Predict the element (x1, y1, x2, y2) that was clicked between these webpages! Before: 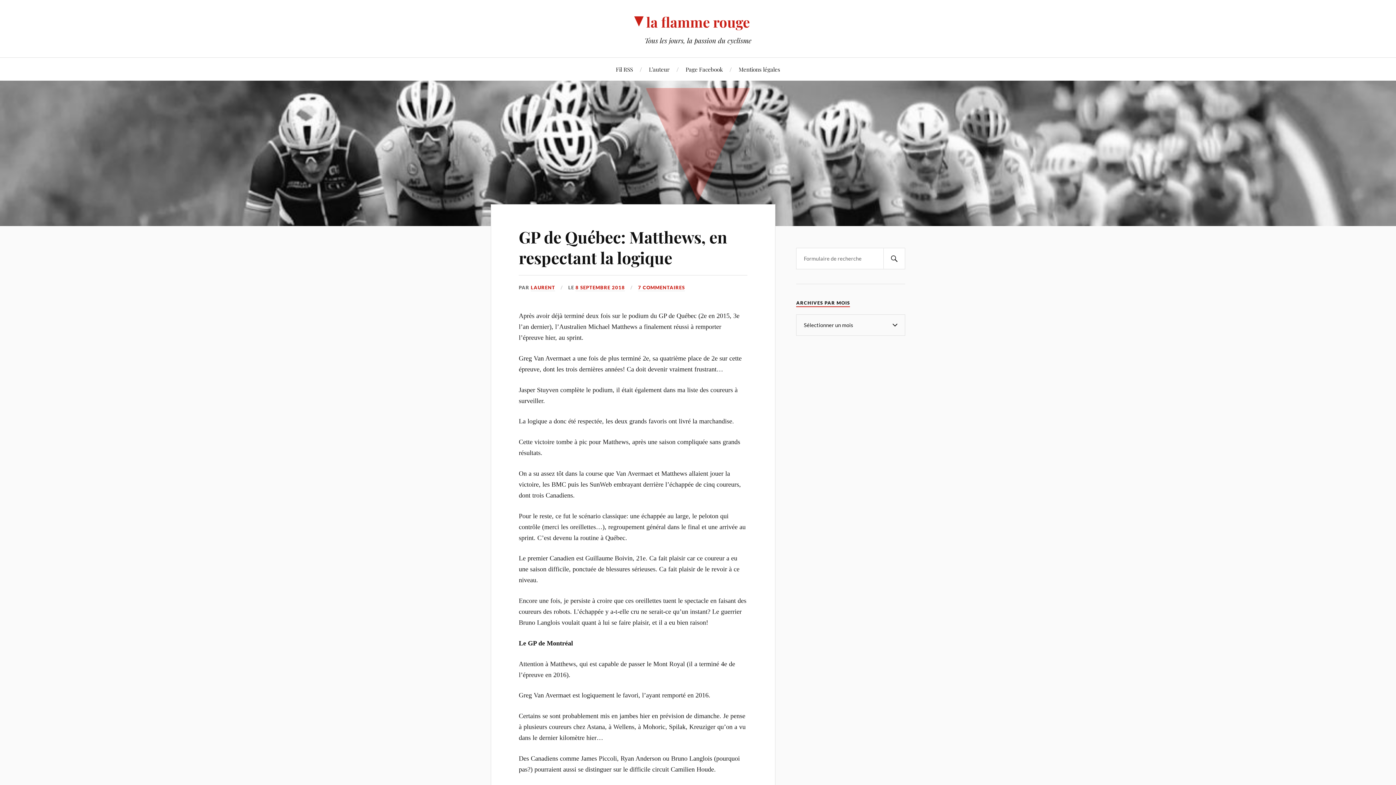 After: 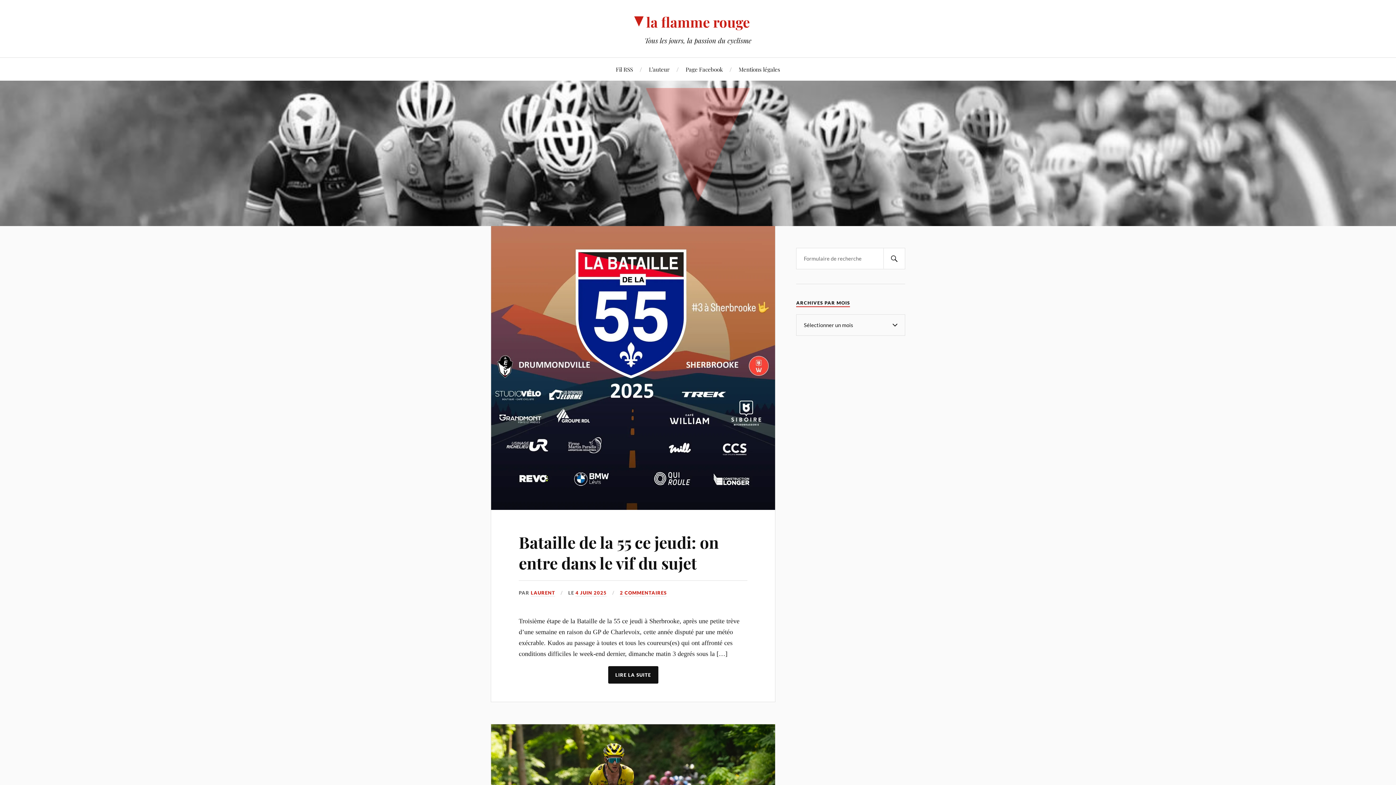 Action: label: SEARCH bbox: (883, 248, 905, 269)